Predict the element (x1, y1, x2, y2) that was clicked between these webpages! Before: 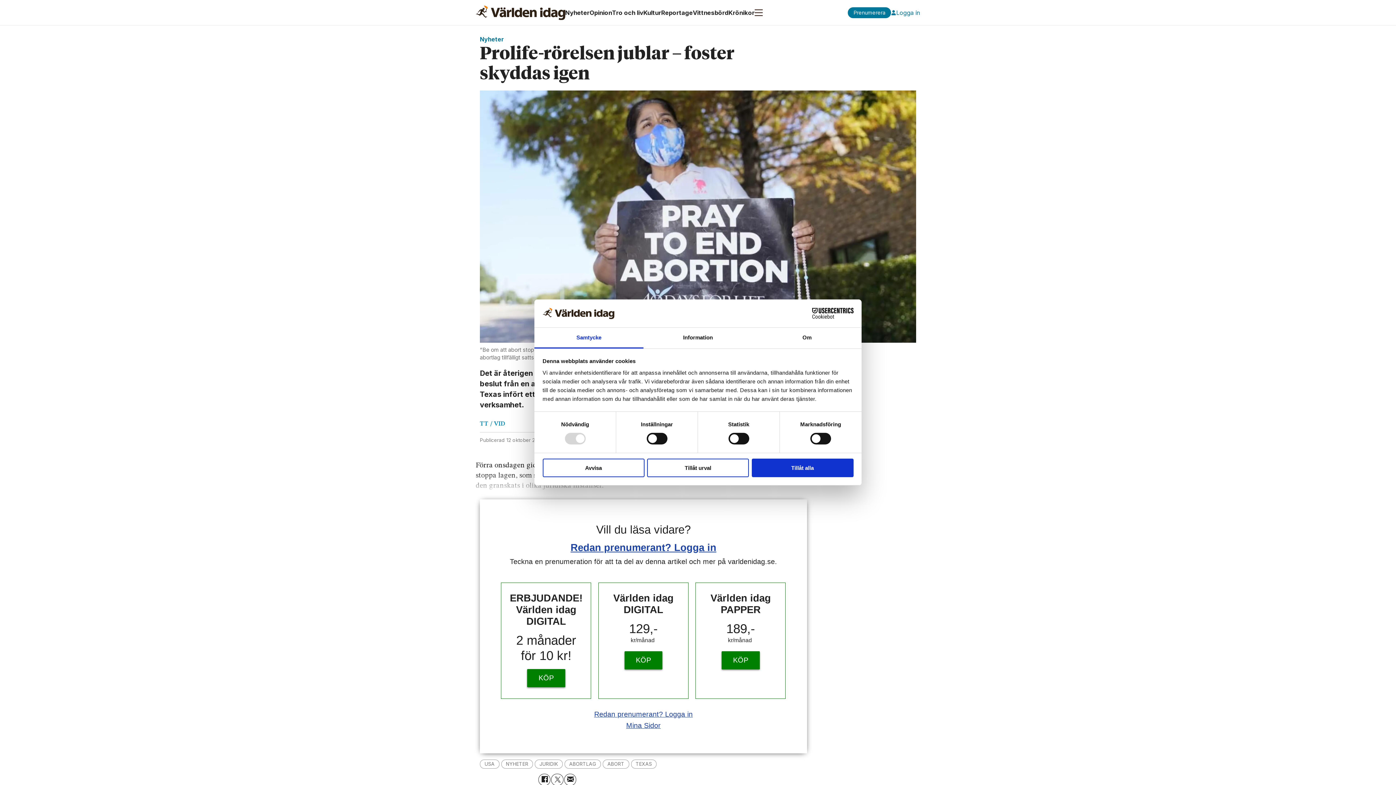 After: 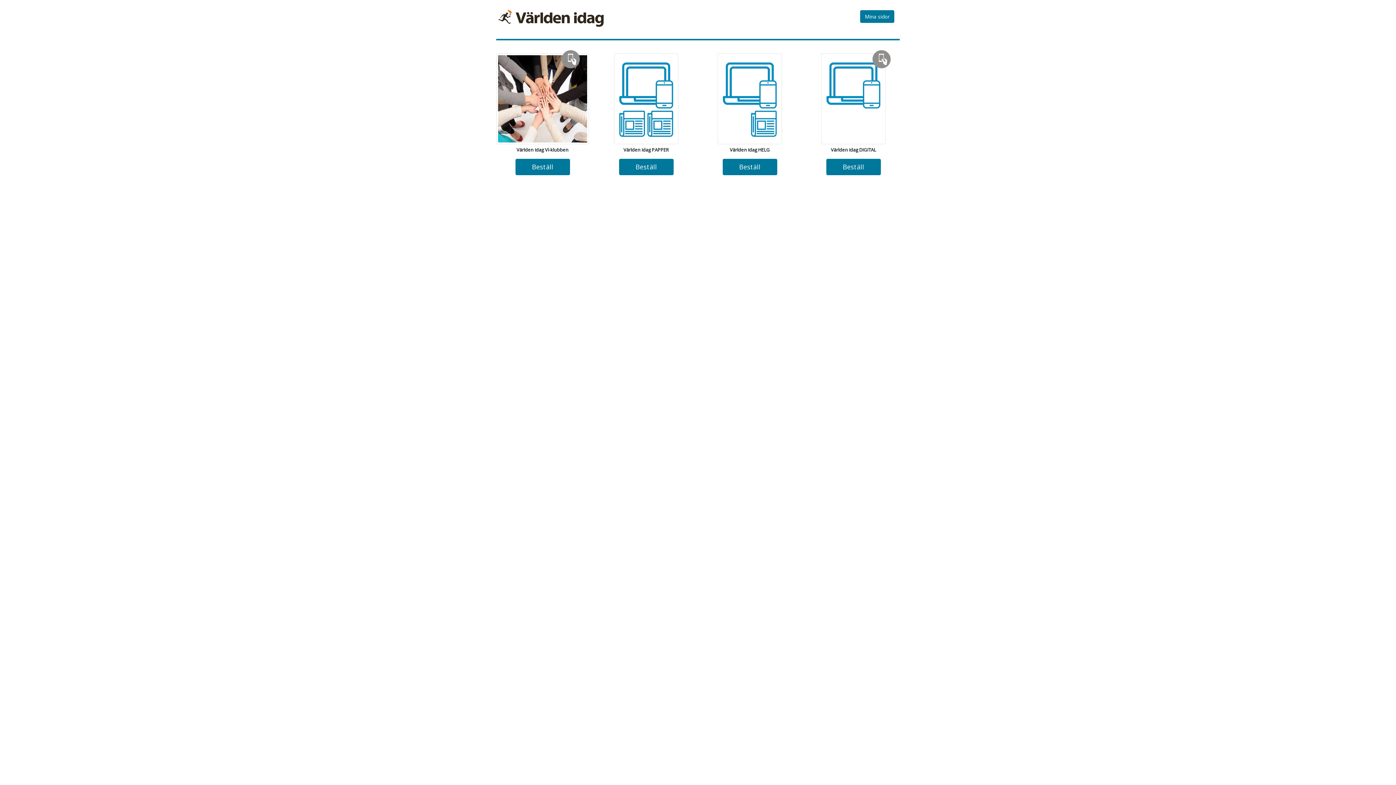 Action: label: Mina Sidor bbox: (626, 721, 660, 729)